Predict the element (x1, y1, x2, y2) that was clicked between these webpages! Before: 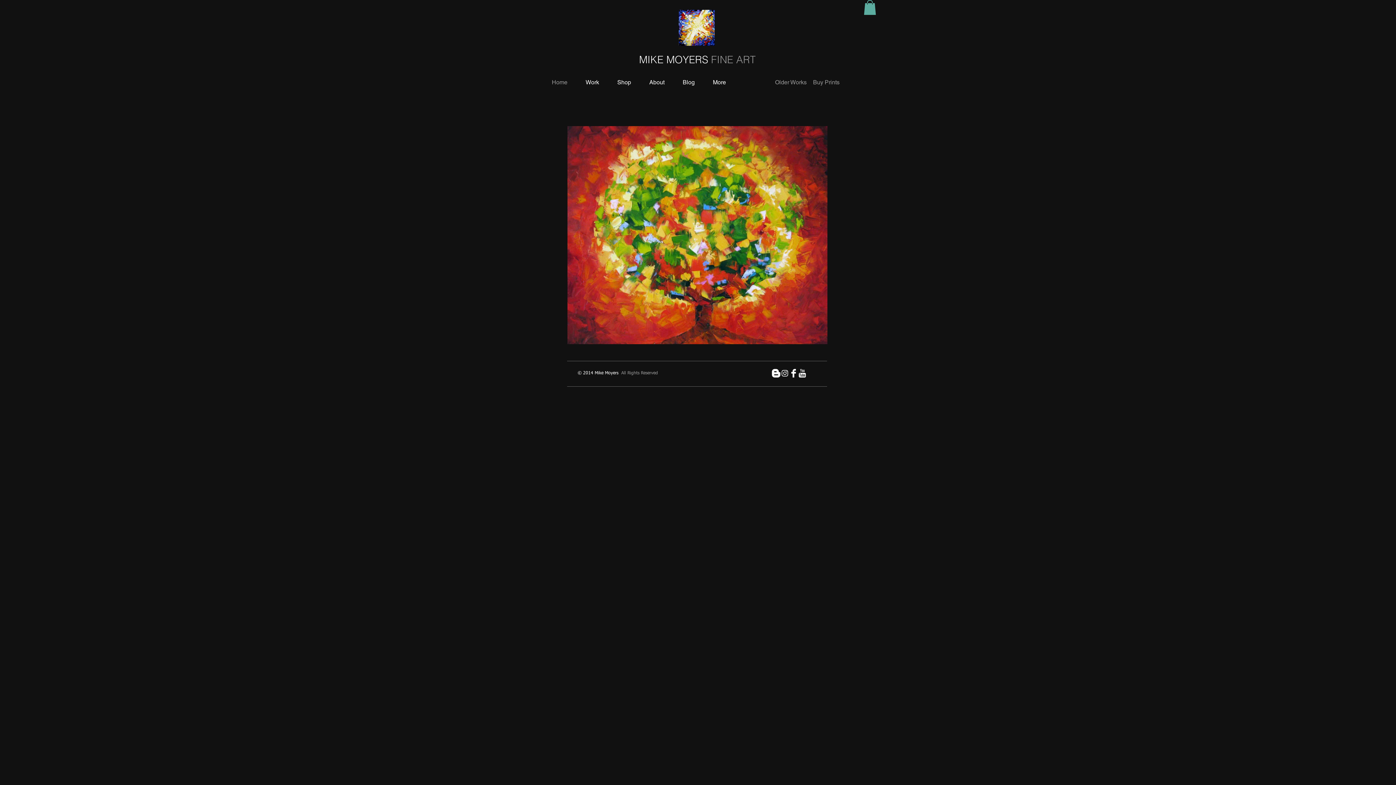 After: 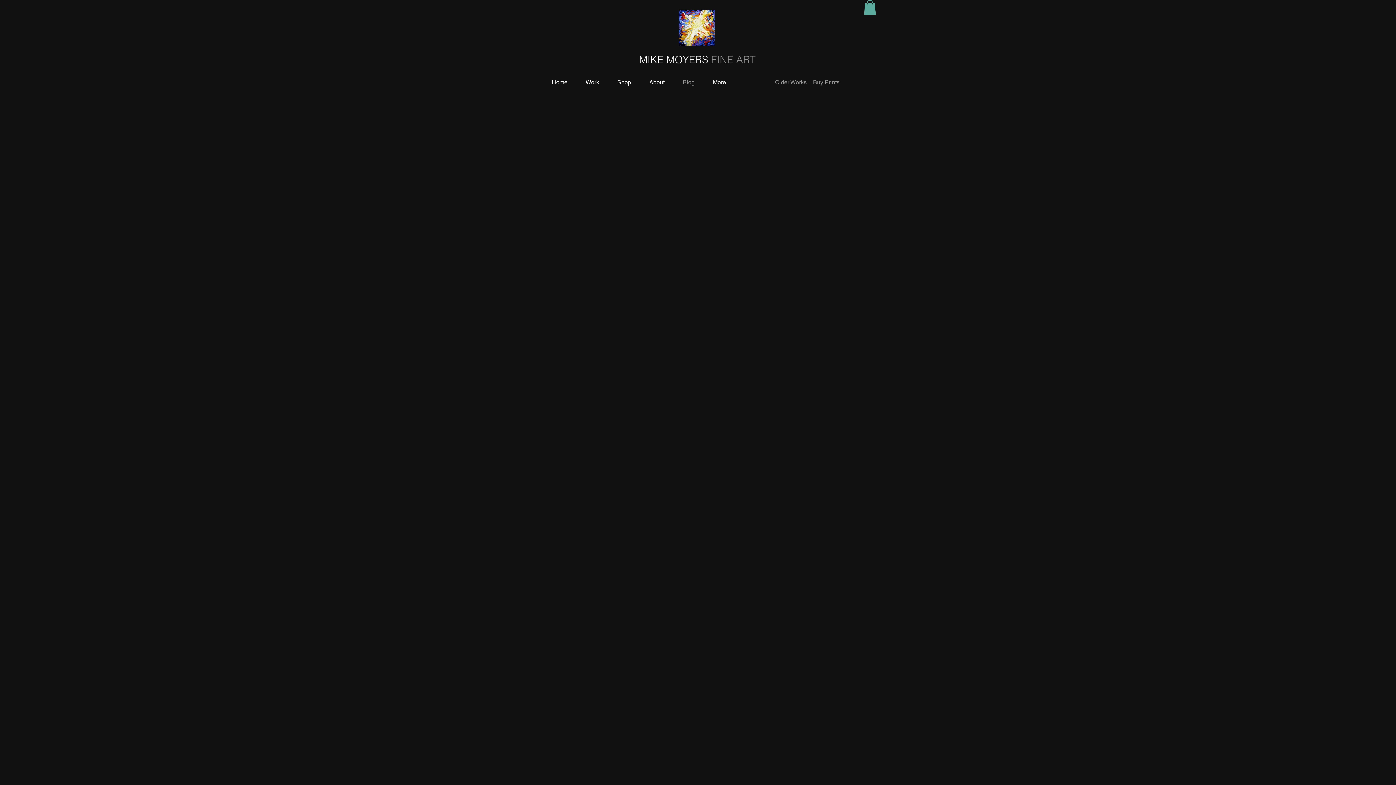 Action: label: Blog bbox: (673, 73, 704, 91)